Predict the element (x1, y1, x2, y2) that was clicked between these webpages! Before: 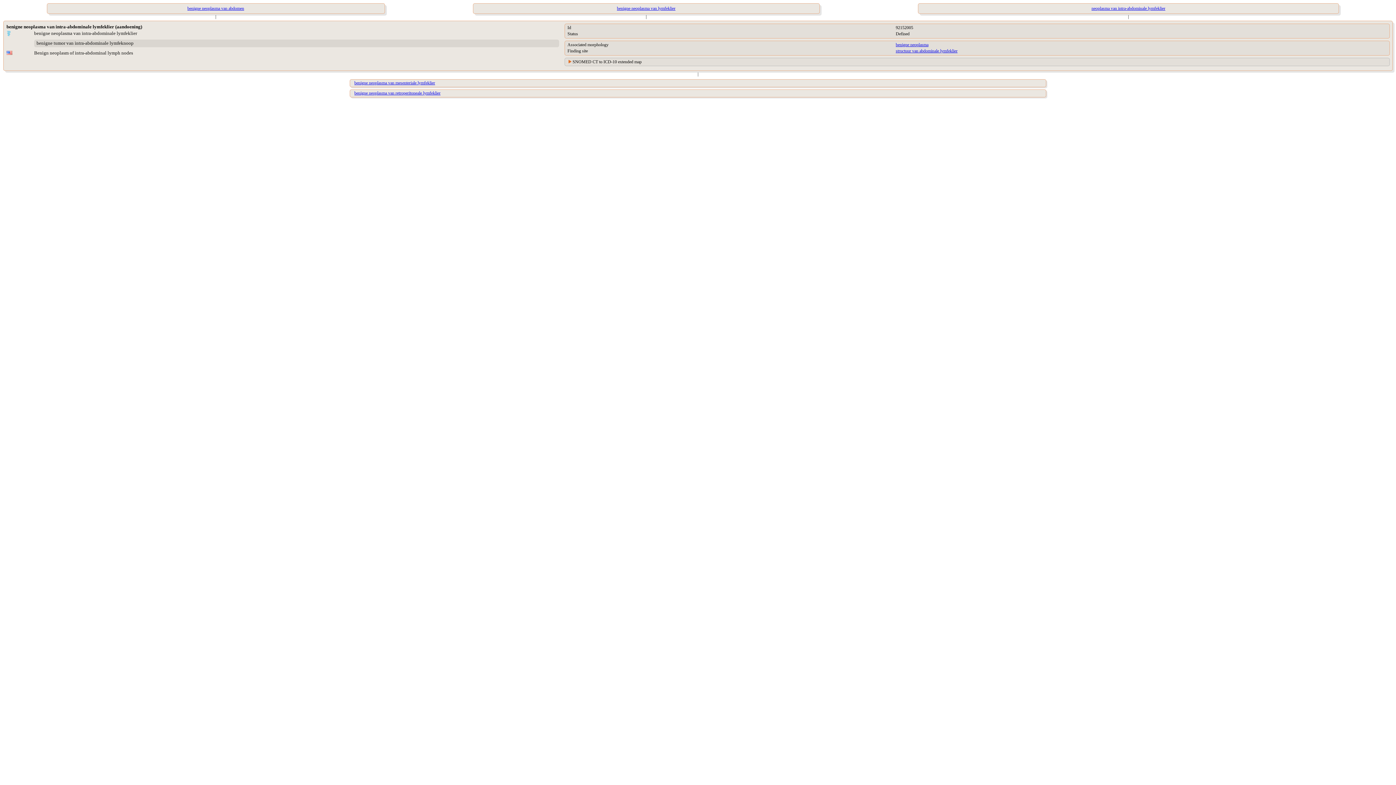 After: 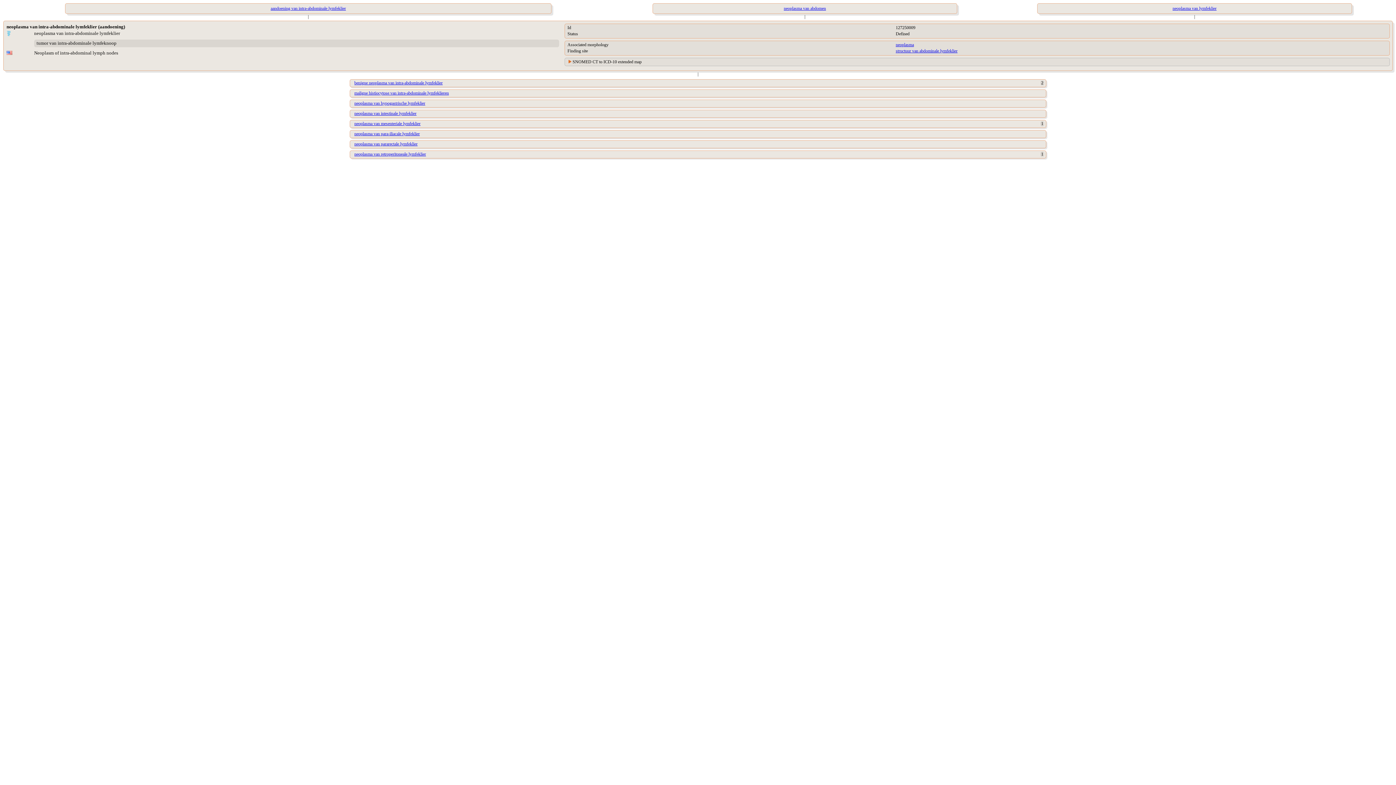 Action: label: neoplasma van intra-abdominale lymfeklier bbox: (868, 3, 1388, 13)